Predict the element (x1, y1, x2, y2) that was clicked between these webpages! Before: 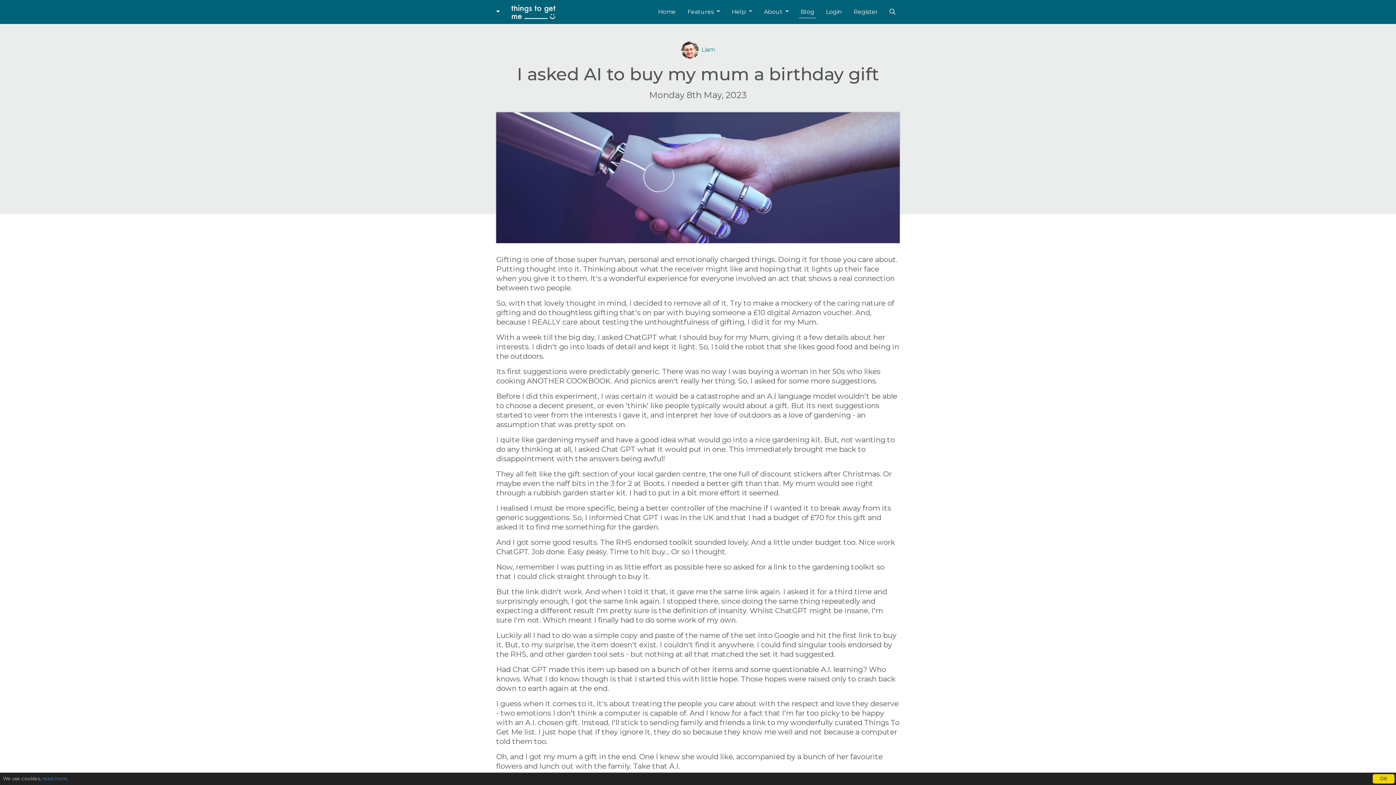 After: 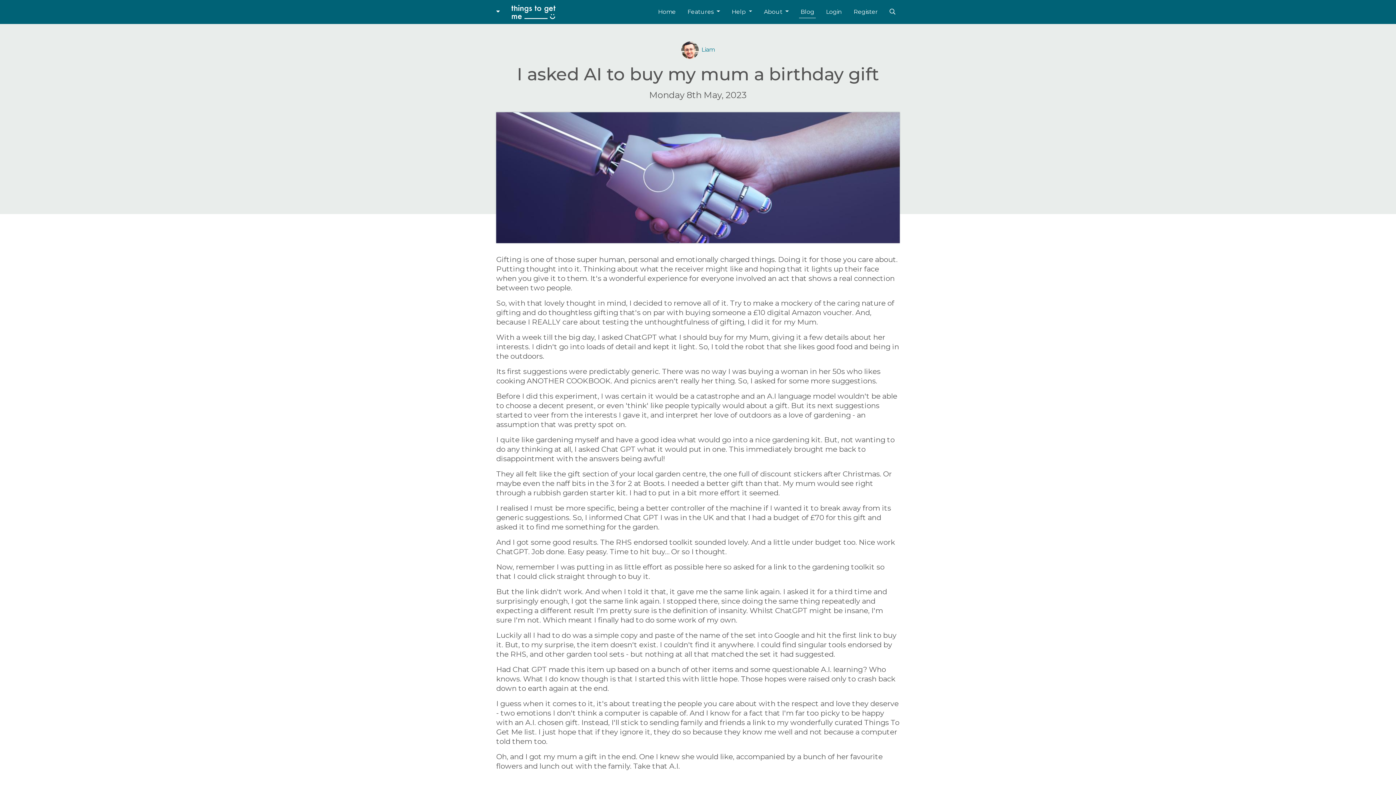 Action: bbox: (1373, 774, 1394, 784) label: OK